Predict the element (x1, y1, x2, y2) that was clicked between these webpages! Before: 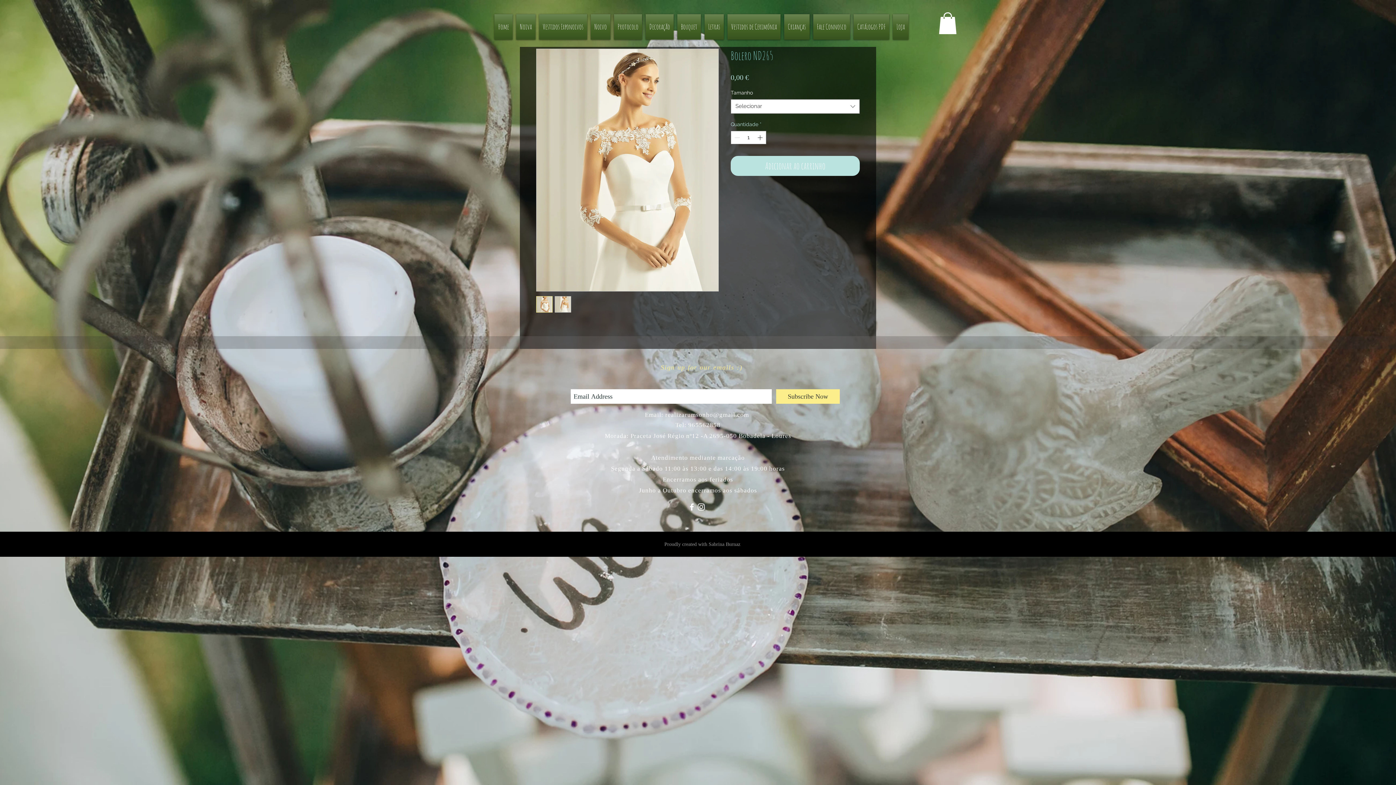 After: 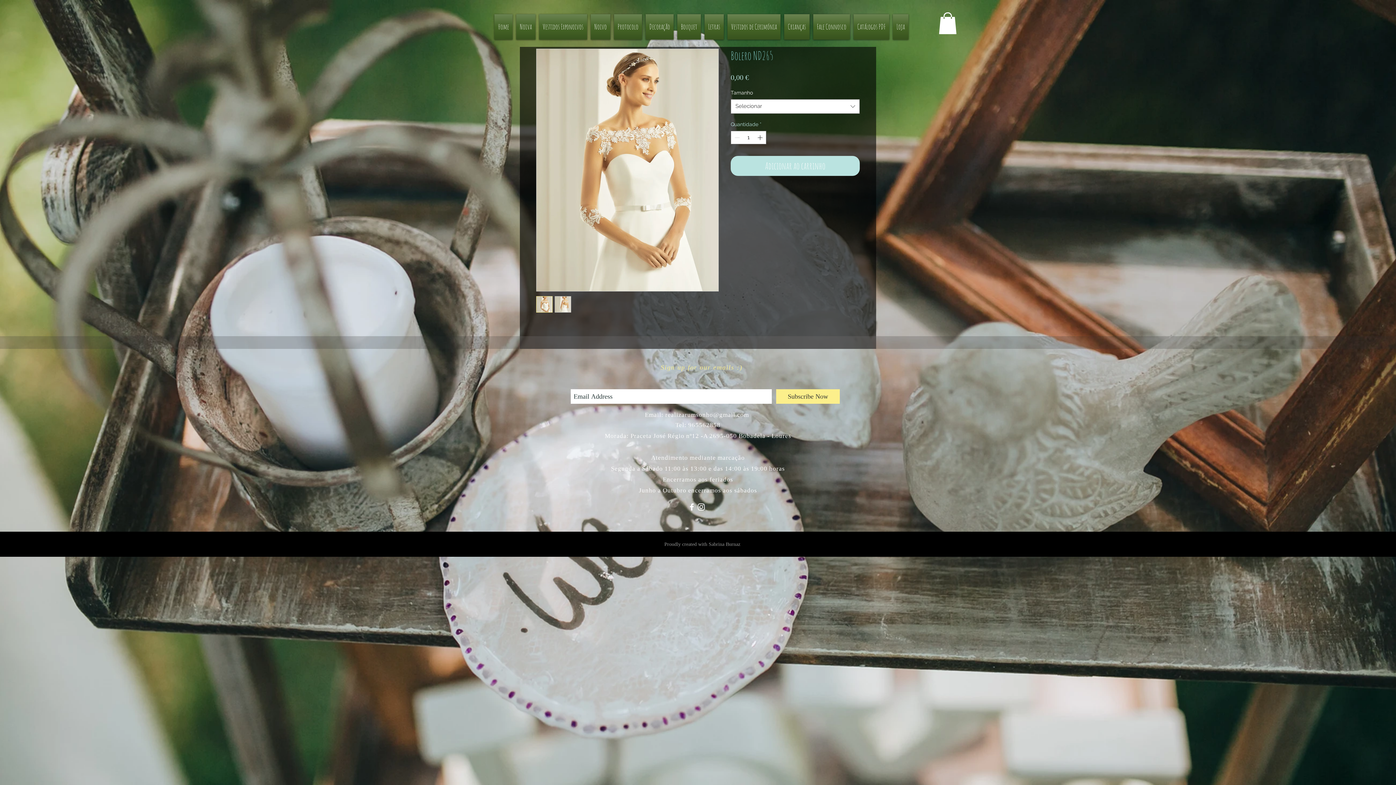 Action: bbox: (938, 12, 957, 34)